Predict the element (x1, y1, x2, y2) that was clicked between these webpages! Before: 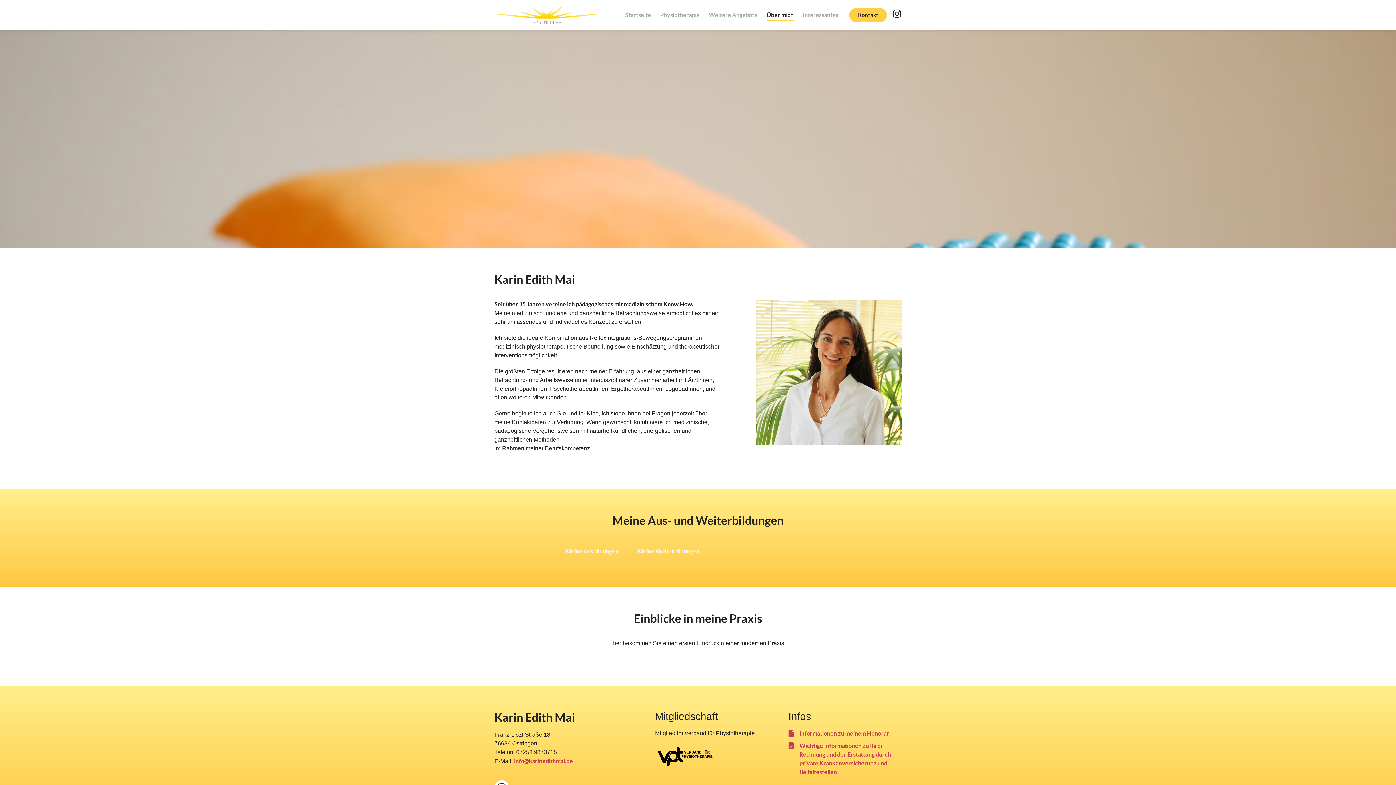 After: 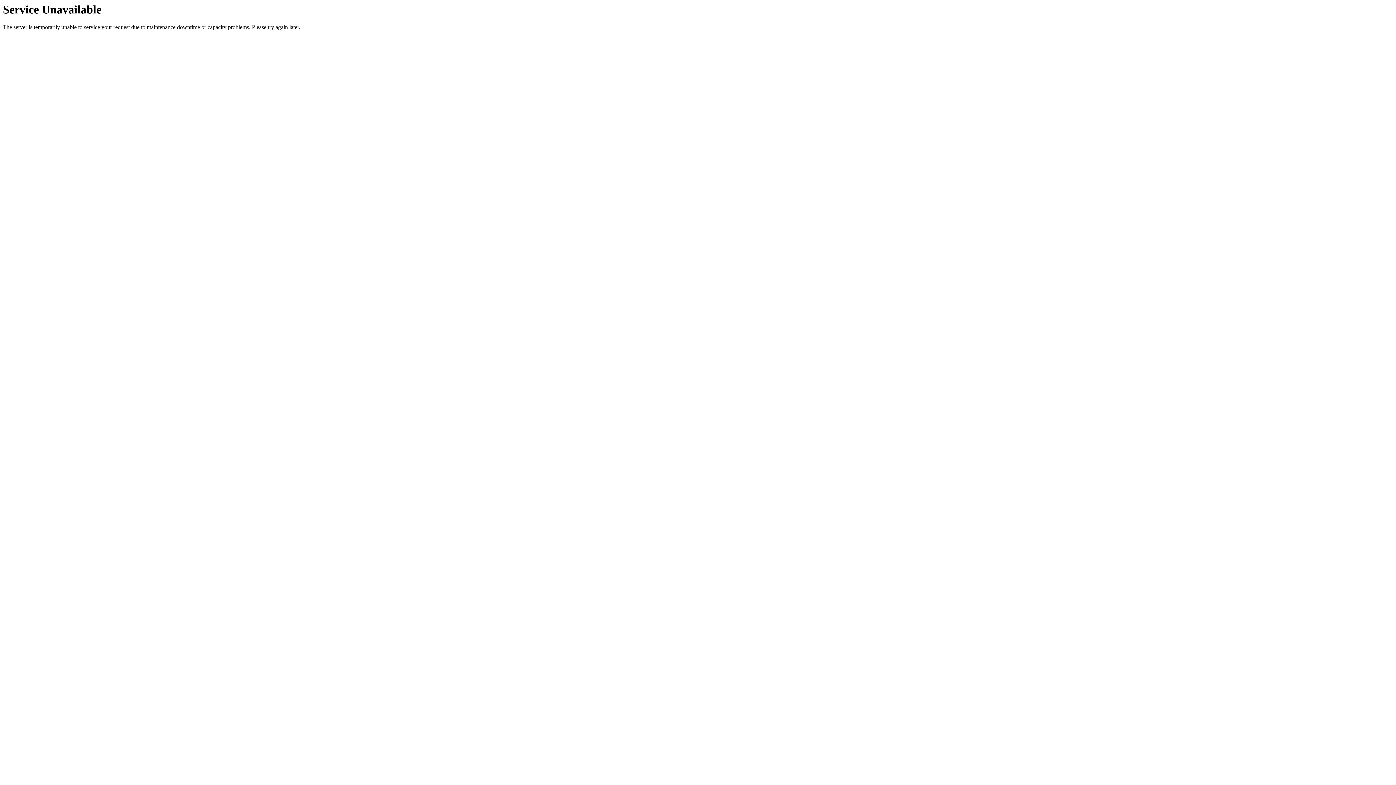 Action: bbox: (709, 8, 757, 21) label: Weitere Angebote